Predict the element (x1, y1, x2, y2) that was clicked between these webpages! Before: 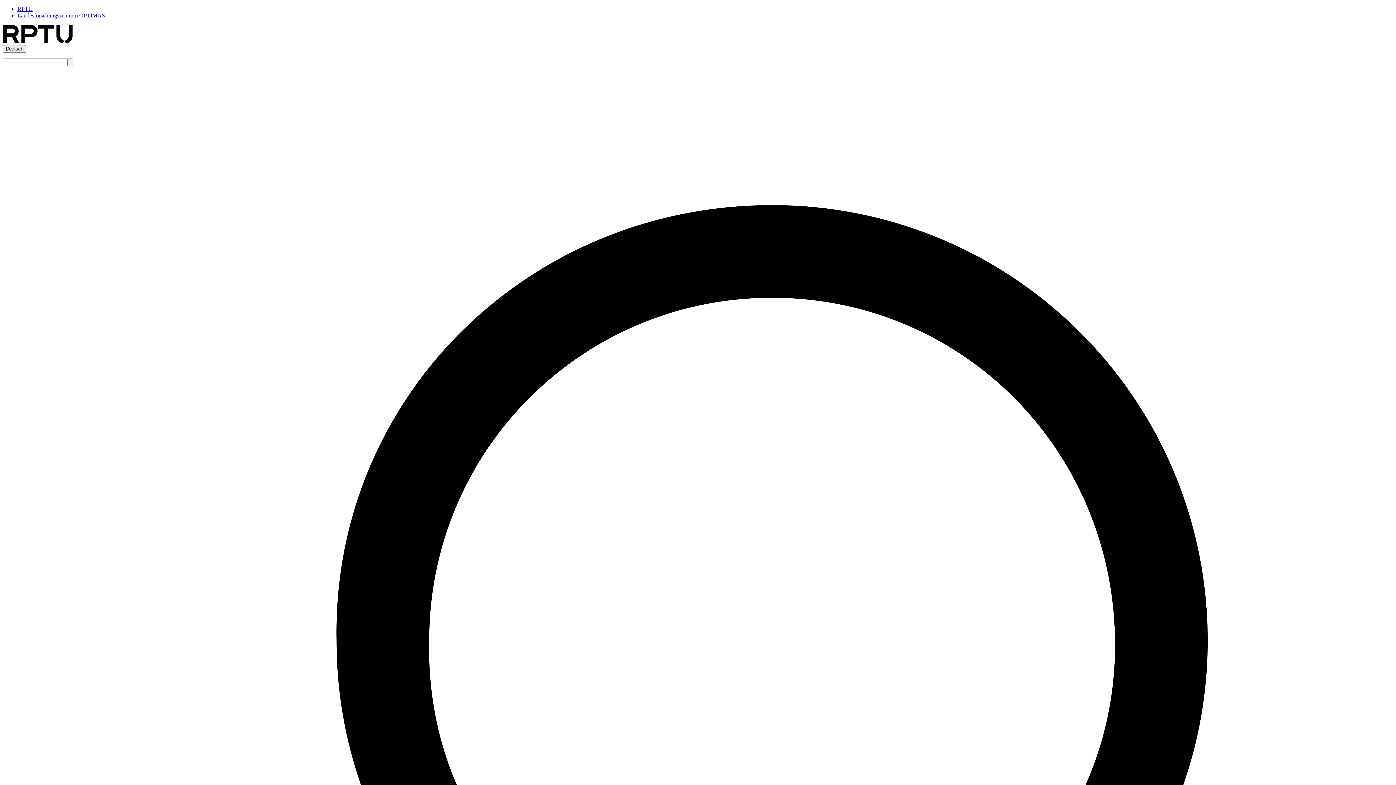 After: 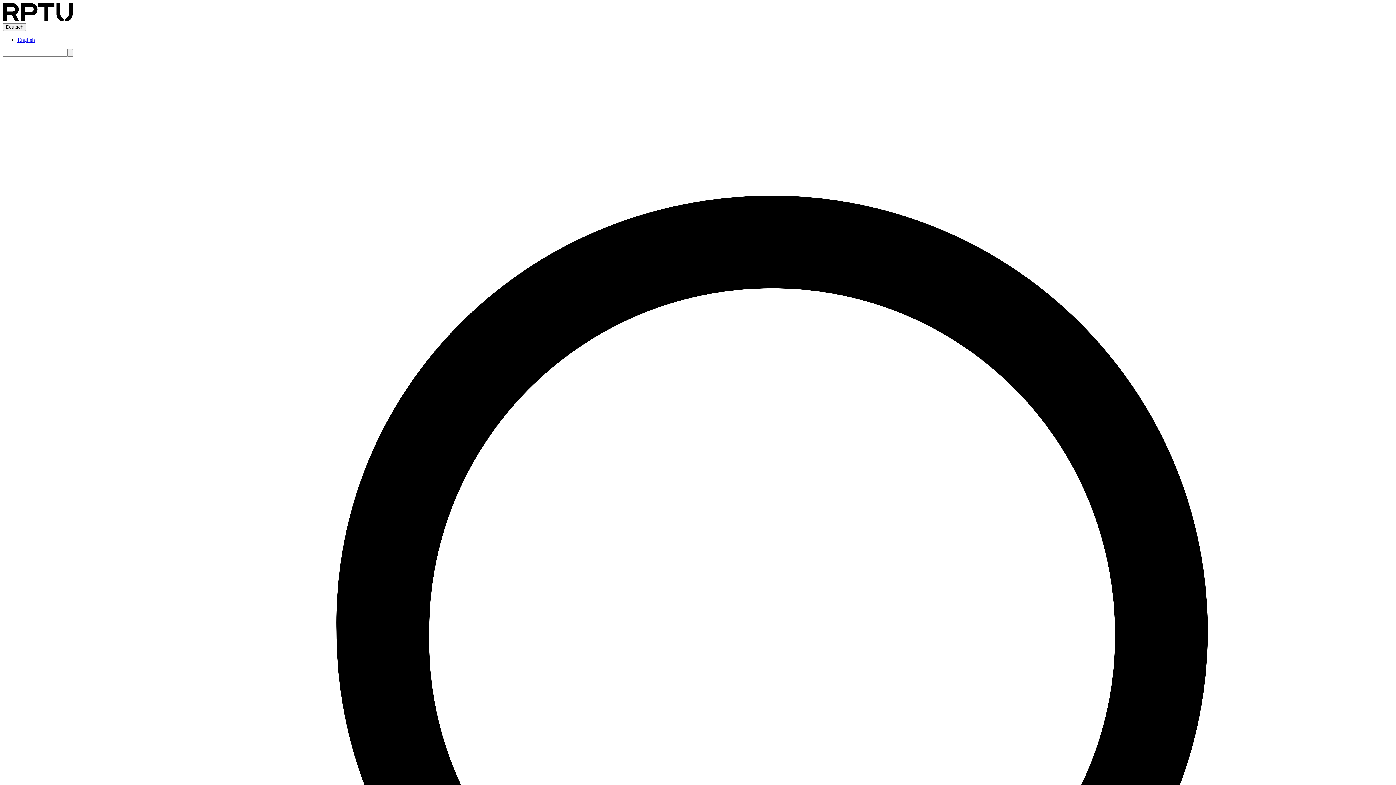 Action: bbox: (2, 38, 142, 44)